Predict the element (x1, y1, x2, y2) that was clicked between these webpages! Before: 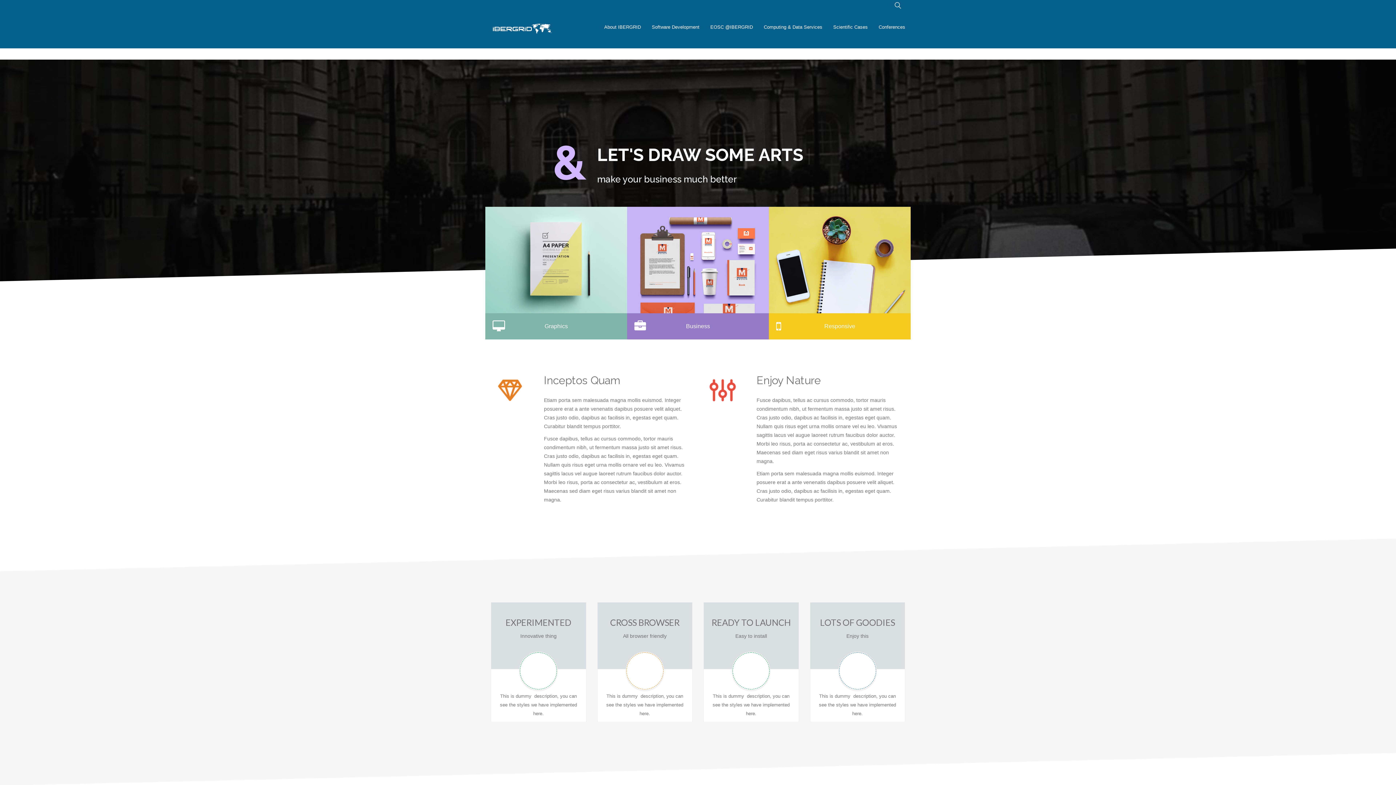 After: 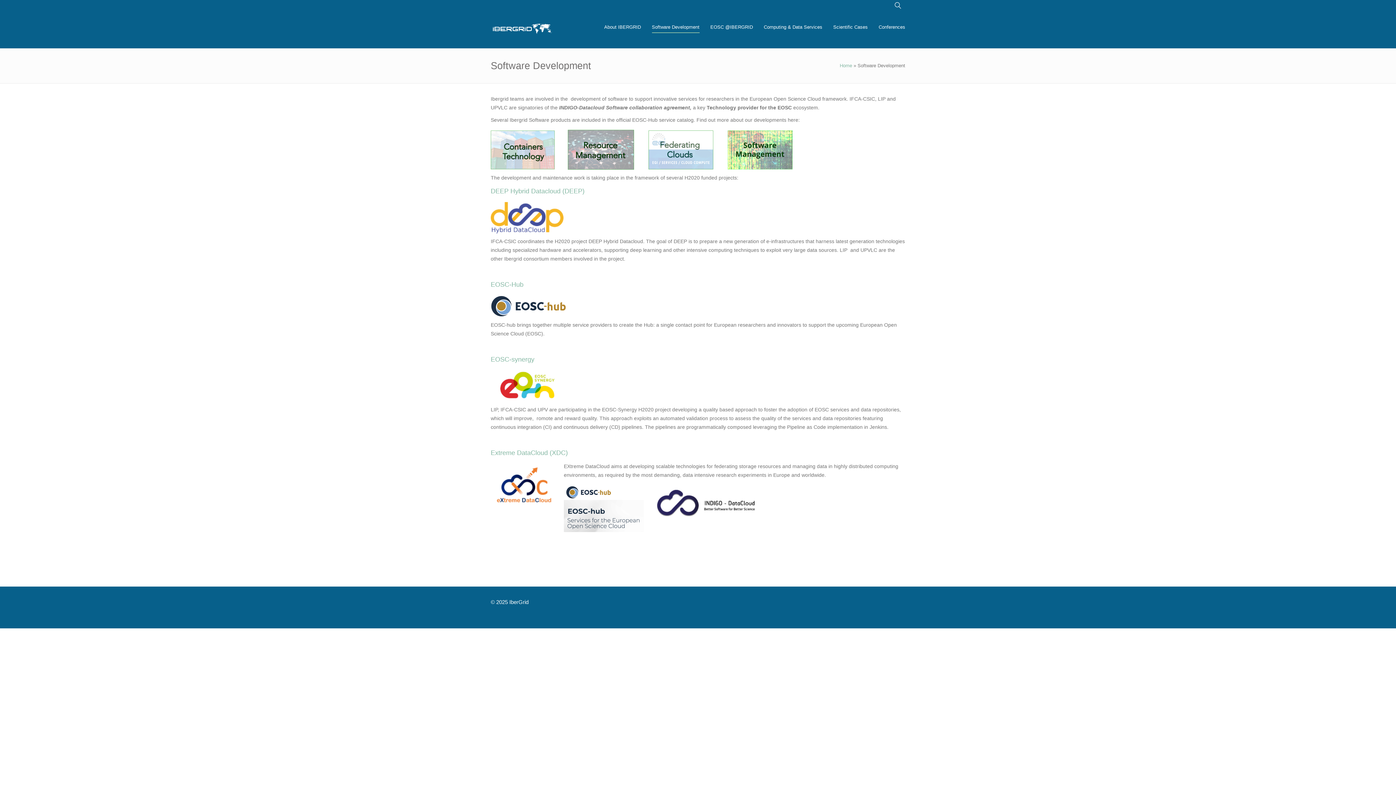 Action: bbox: (652, 10, 699, 33) label: Software Development